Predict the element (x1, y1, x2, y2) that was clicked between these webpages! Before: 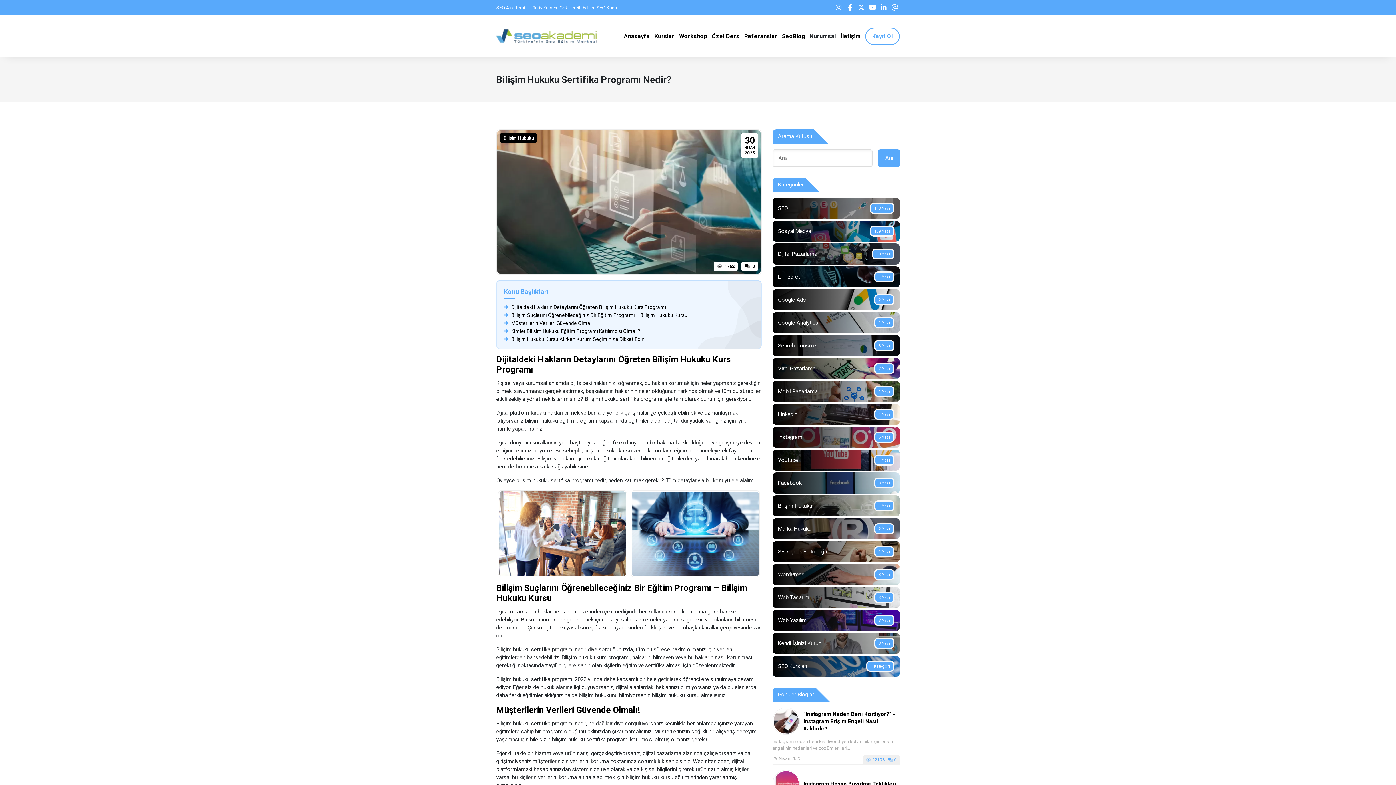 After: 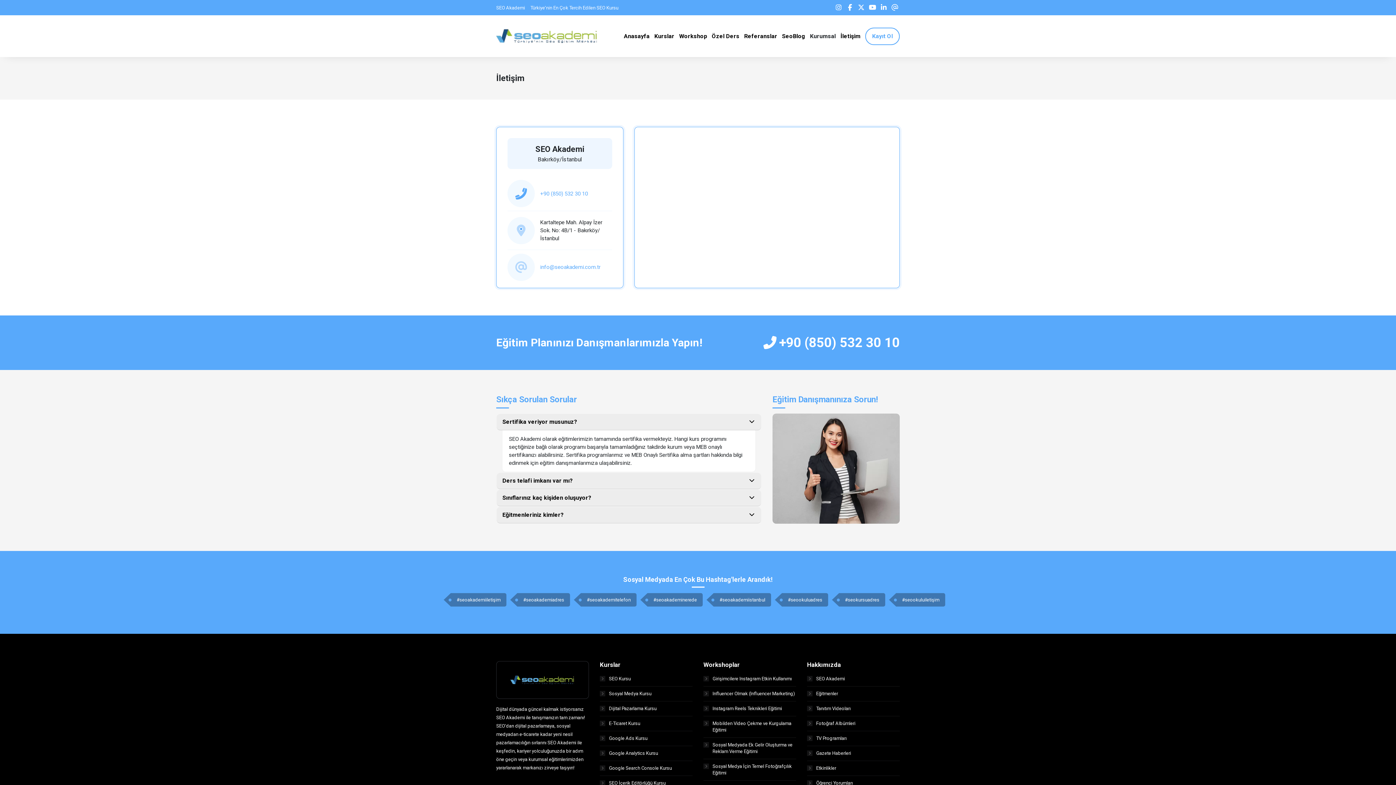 Action: bbox: (865, 27, 900, 44) label: Kayıt Ol